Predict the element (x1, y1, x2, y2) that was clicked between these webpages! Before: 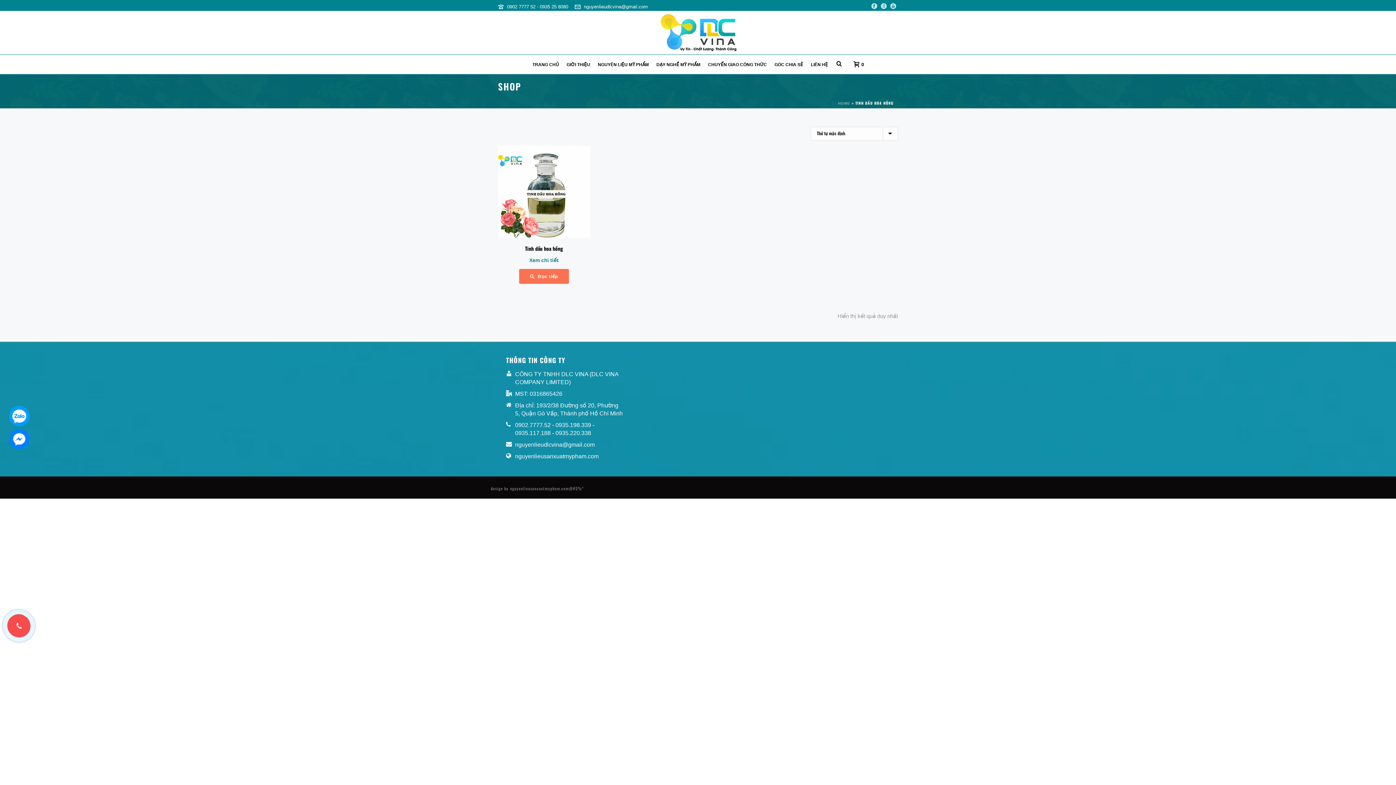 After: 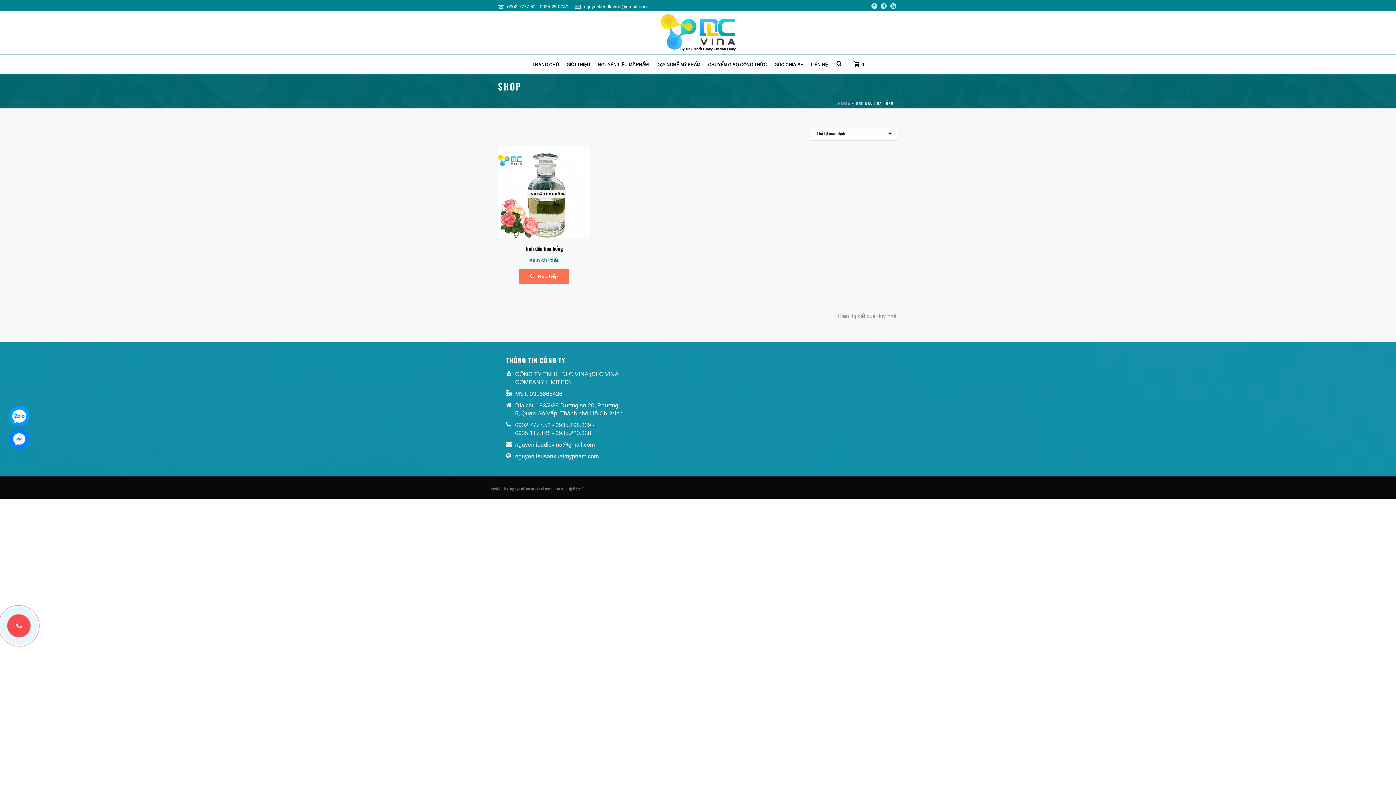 Action: bbox: (507, 4, 568, 9) label: 0902 7777 52 - 0935 25 8080